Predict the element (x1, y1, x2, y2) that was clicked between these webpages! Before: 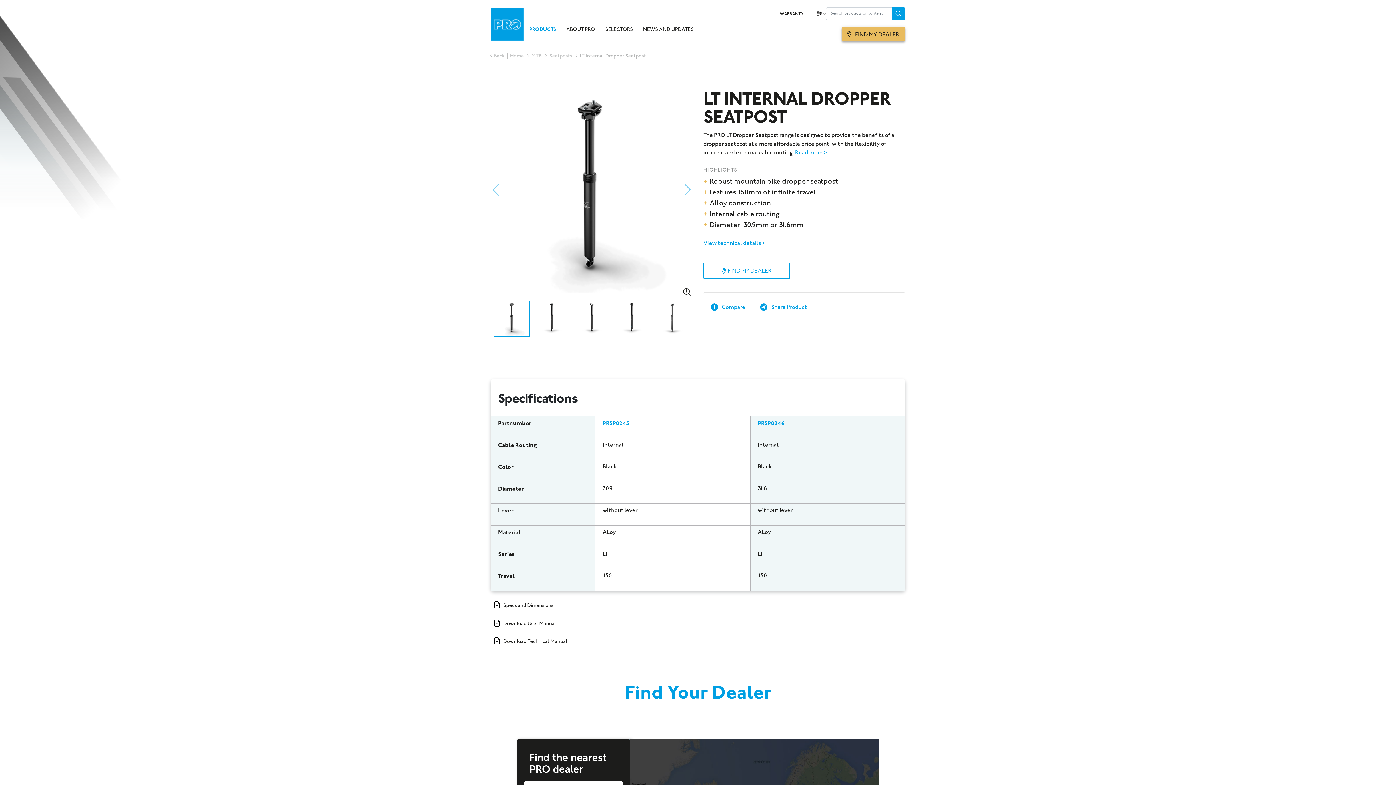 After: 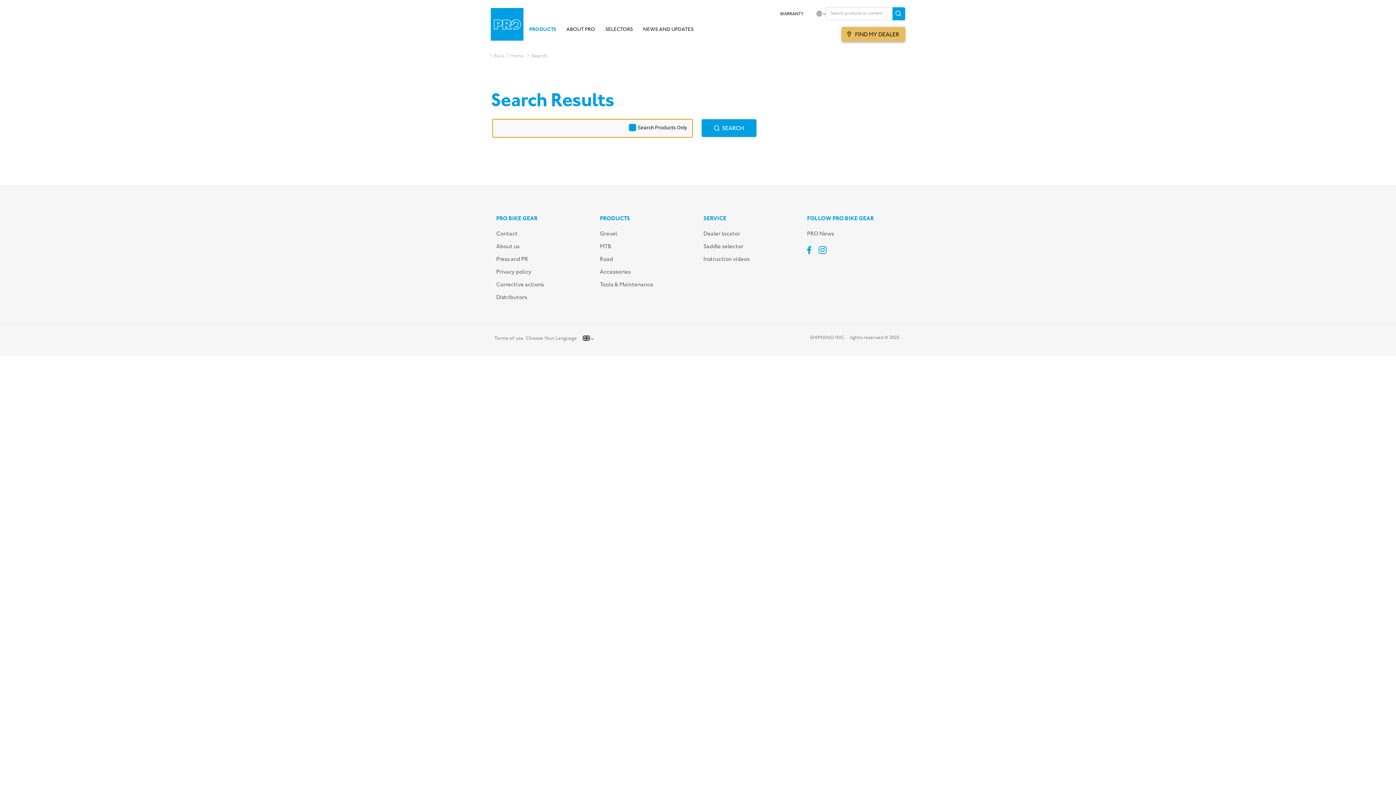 Action: bbox: (892, 7, 905, 20)